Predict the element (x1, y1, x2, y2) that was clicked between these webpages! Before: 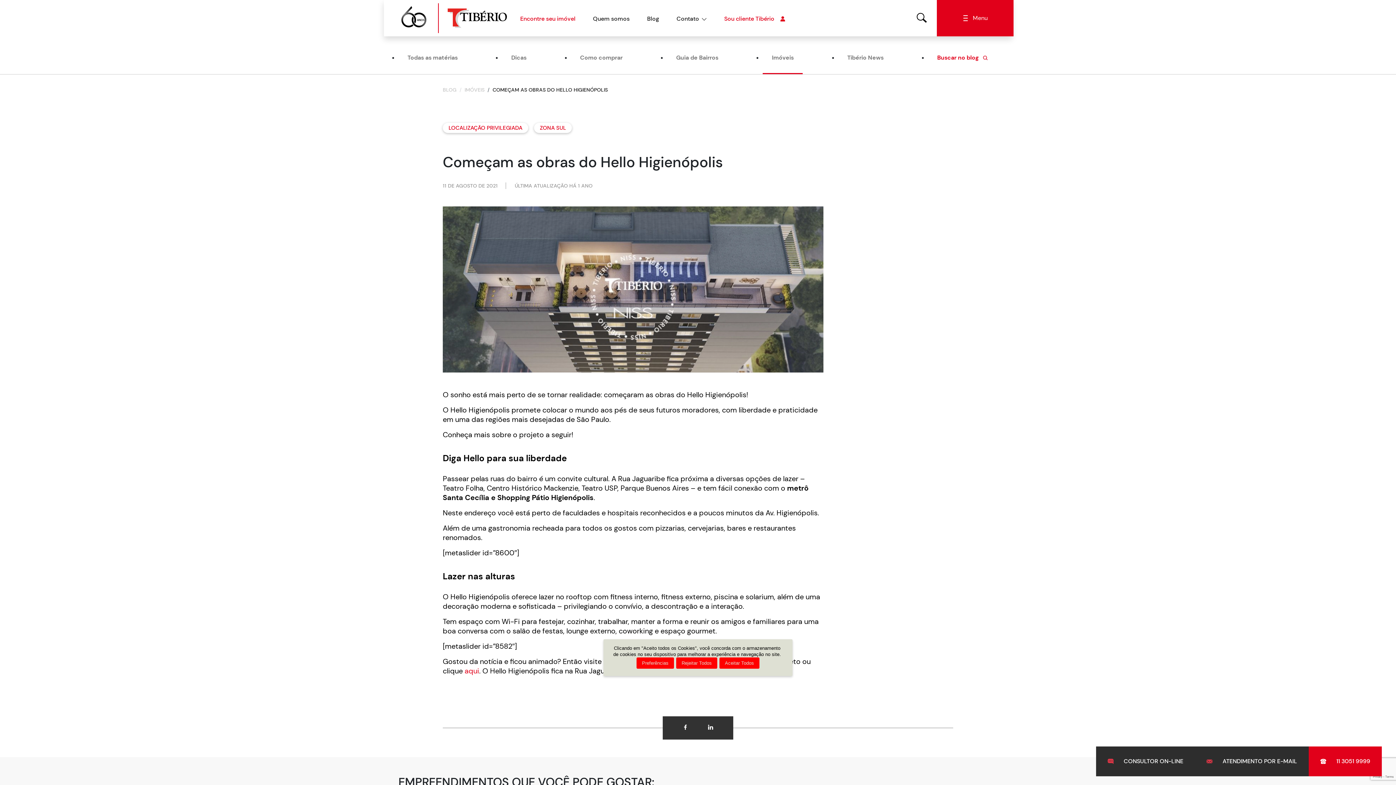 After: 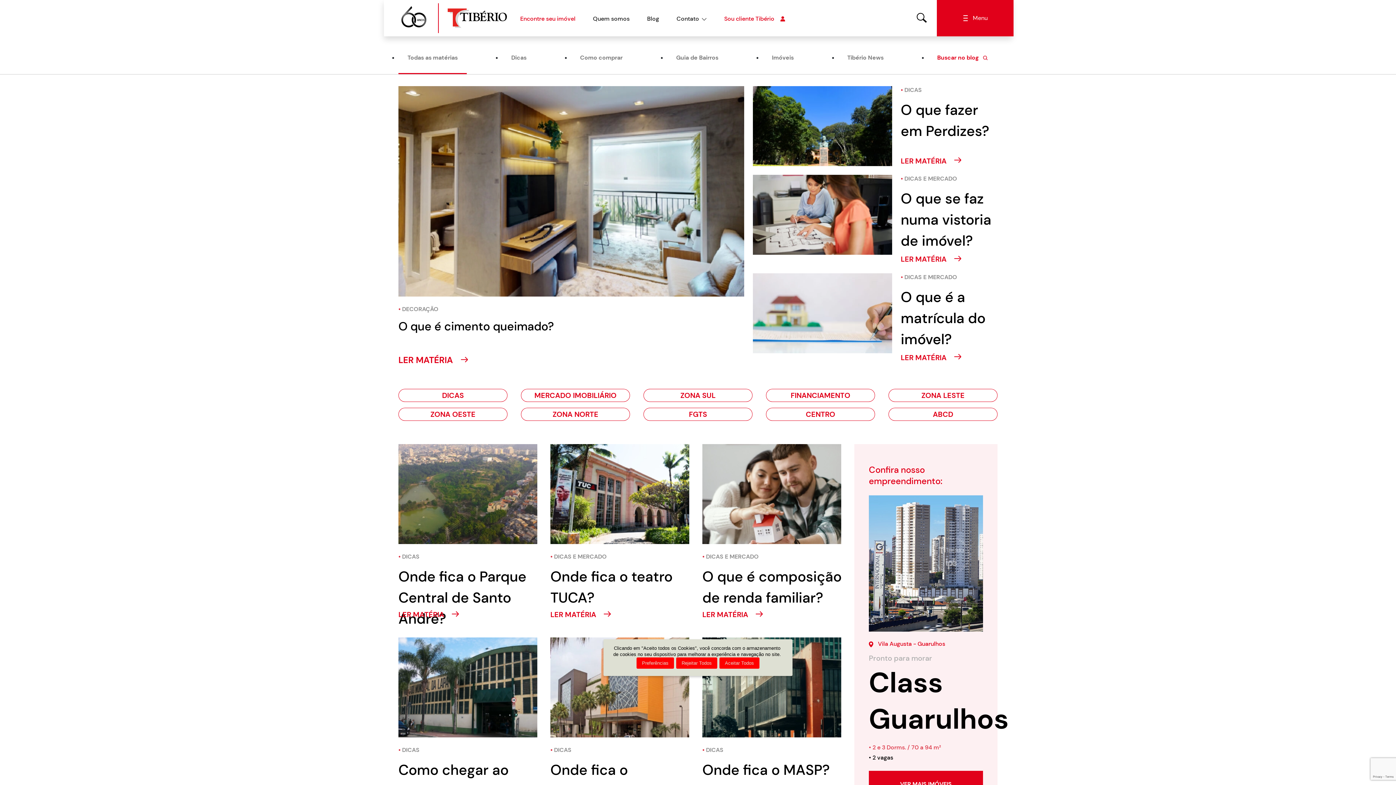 Action: bbox: (442, 86, 456, 93) label: BLOG